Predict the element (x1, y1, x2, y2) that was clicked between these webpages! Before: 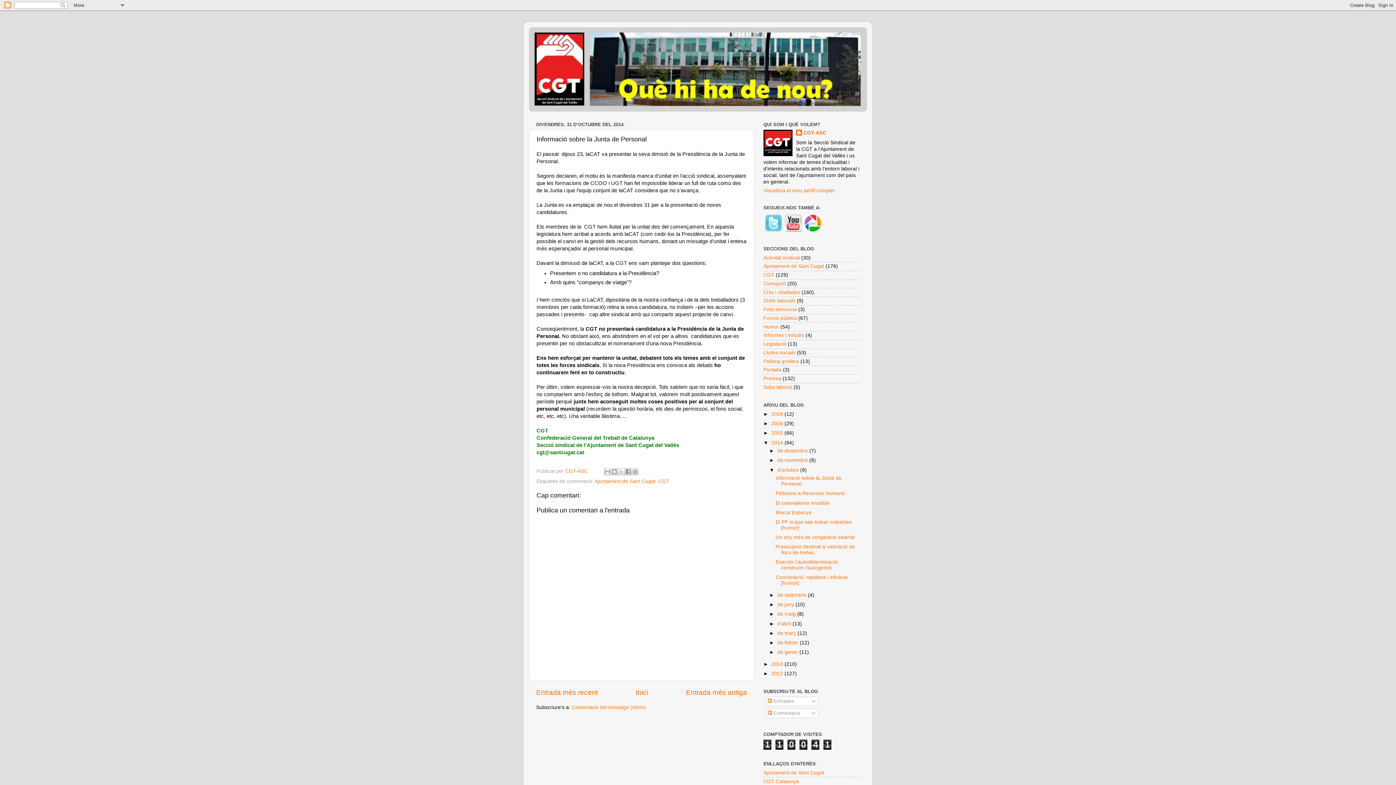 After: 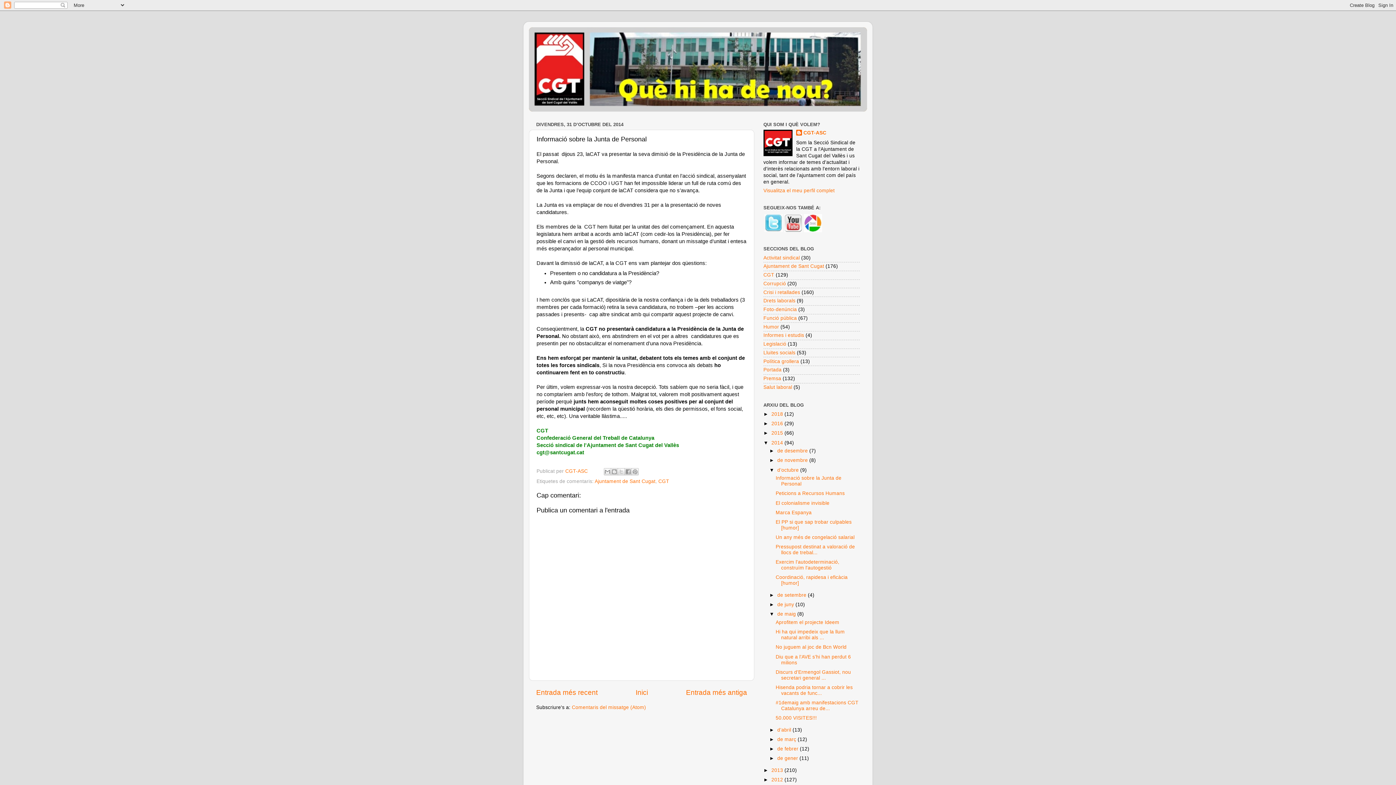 Action: bbox: (769, 611, 777, 617) label: ►  